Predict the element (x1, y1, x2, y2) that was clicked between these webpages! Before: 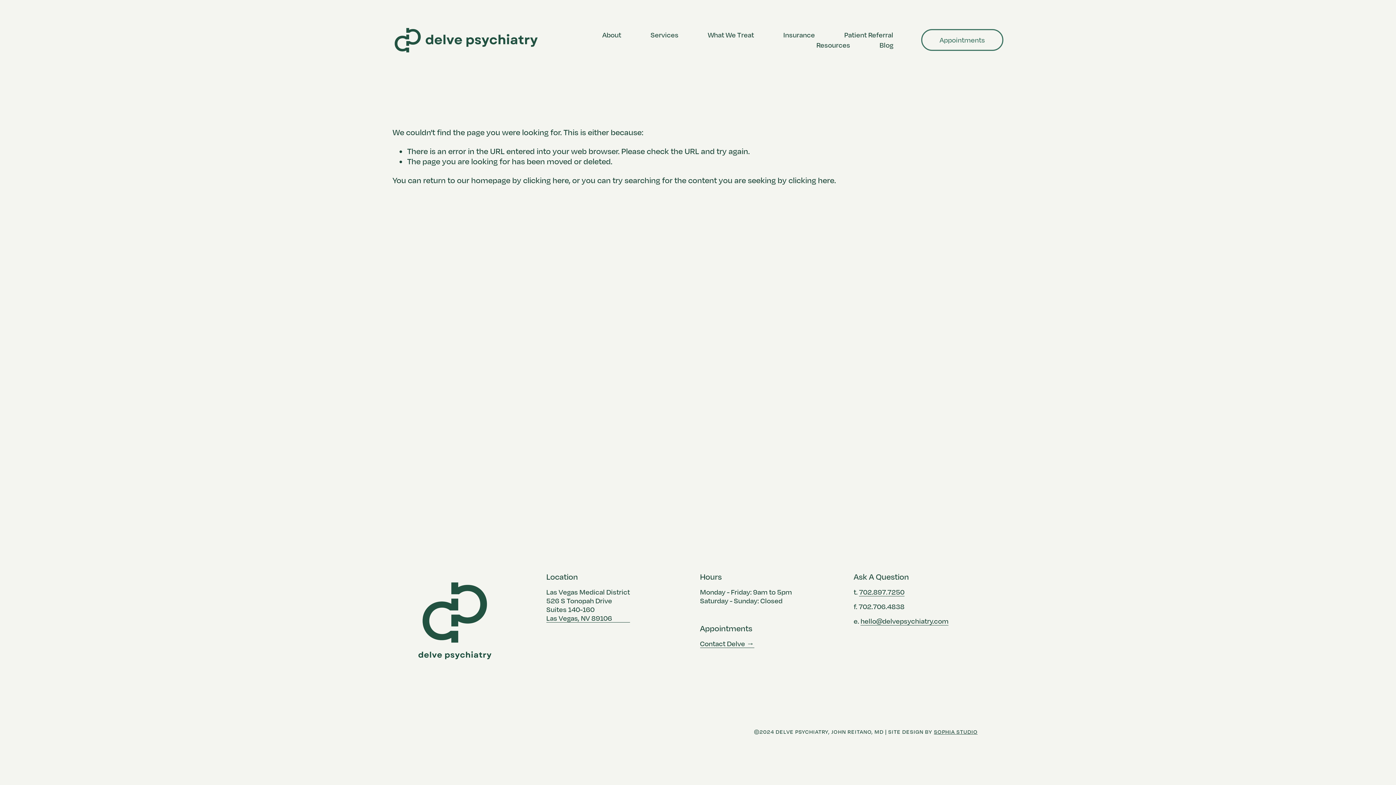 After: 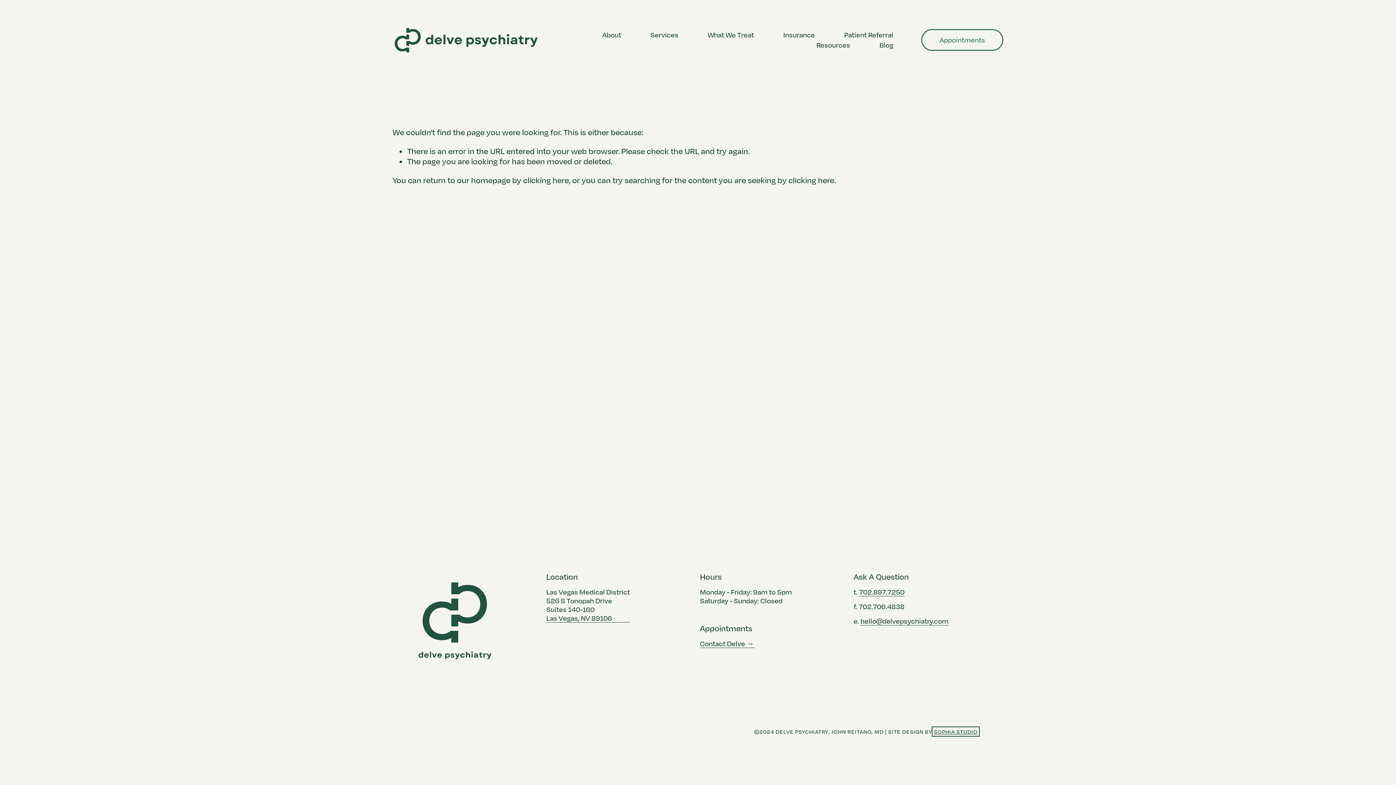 Action: bbox: (934, 729, 977, 734) label: SOPHIA STUDIO